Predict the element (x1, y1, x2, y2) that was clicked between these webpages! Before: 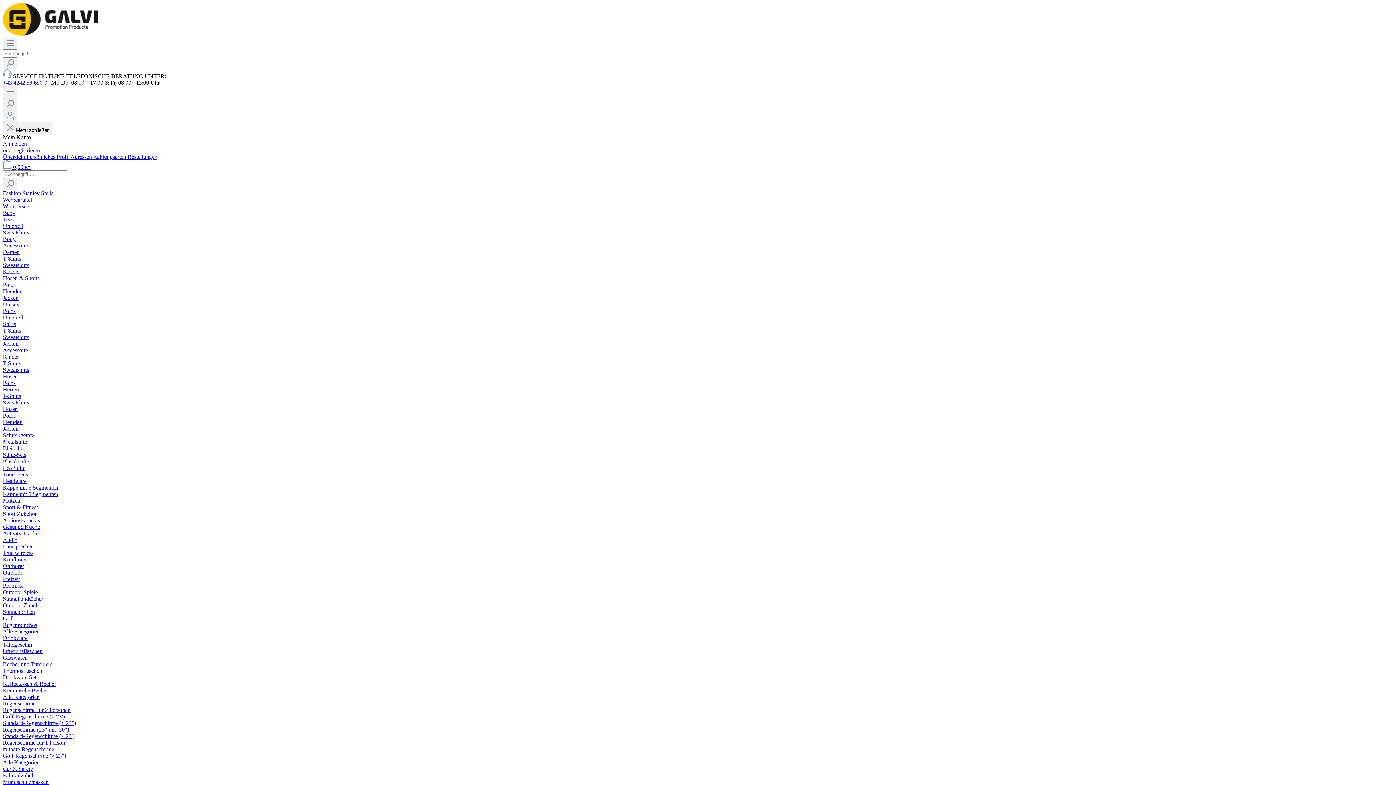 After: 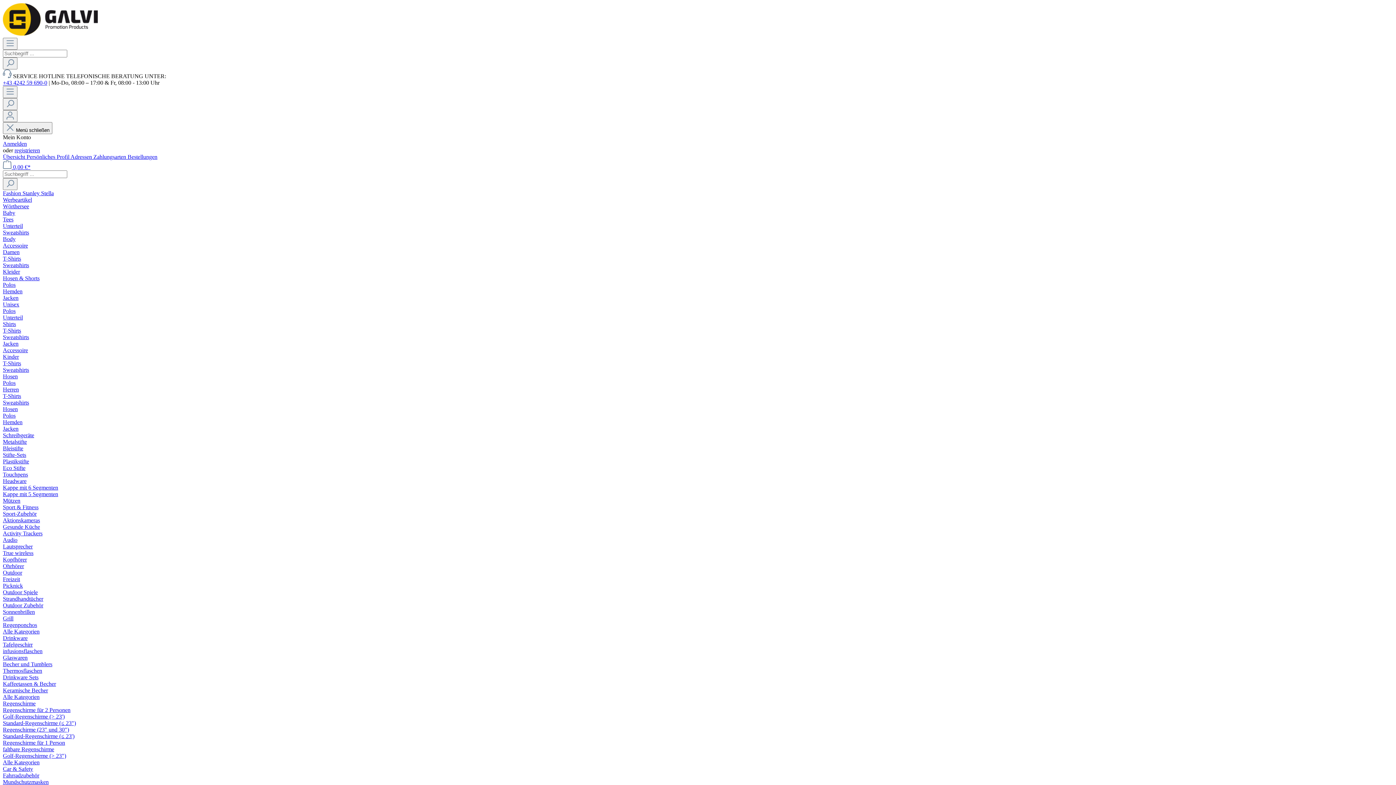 Action: label: Polos bbox: (2, 412, 1393, 419)